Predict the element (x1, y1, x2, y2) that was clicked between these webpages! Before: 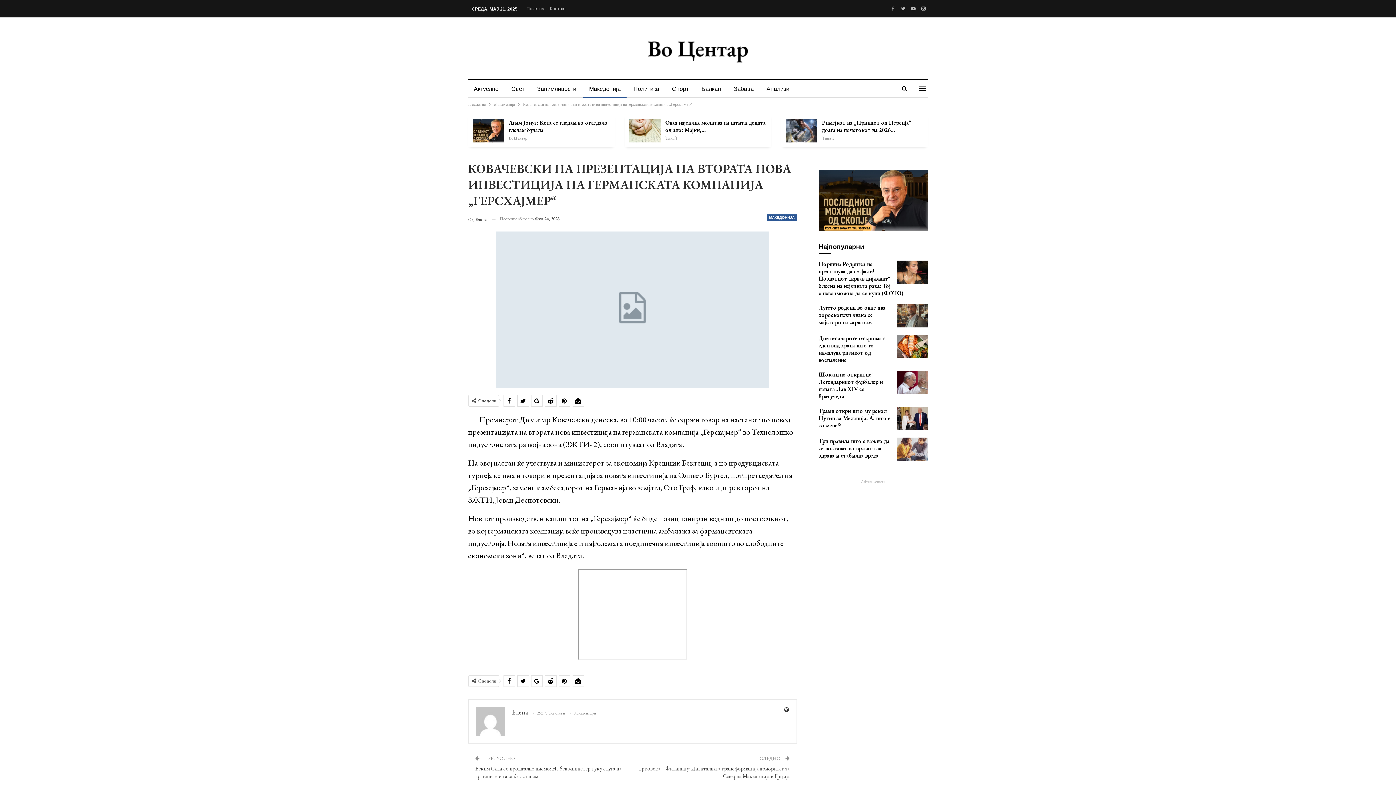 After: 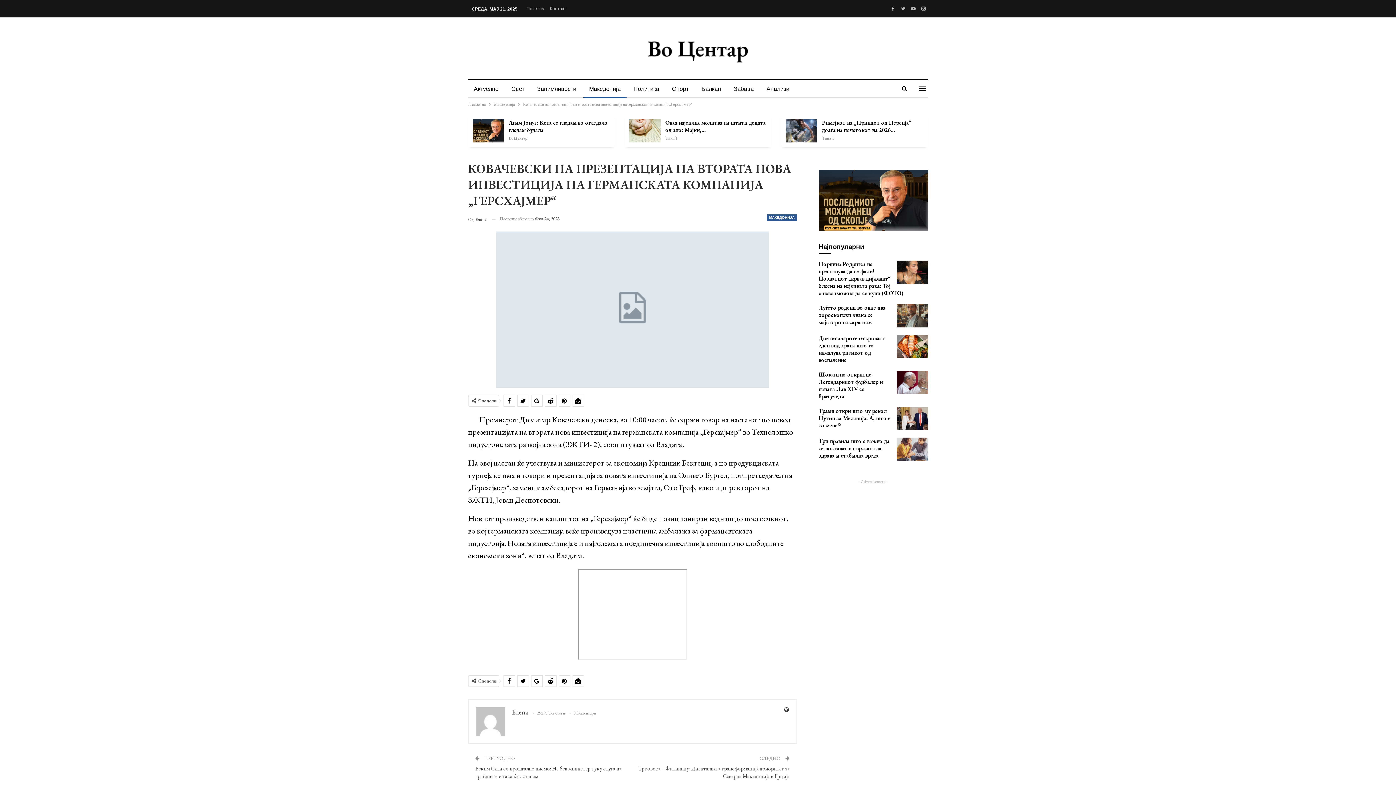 Action: bbox: (888, 5, 897, 10)